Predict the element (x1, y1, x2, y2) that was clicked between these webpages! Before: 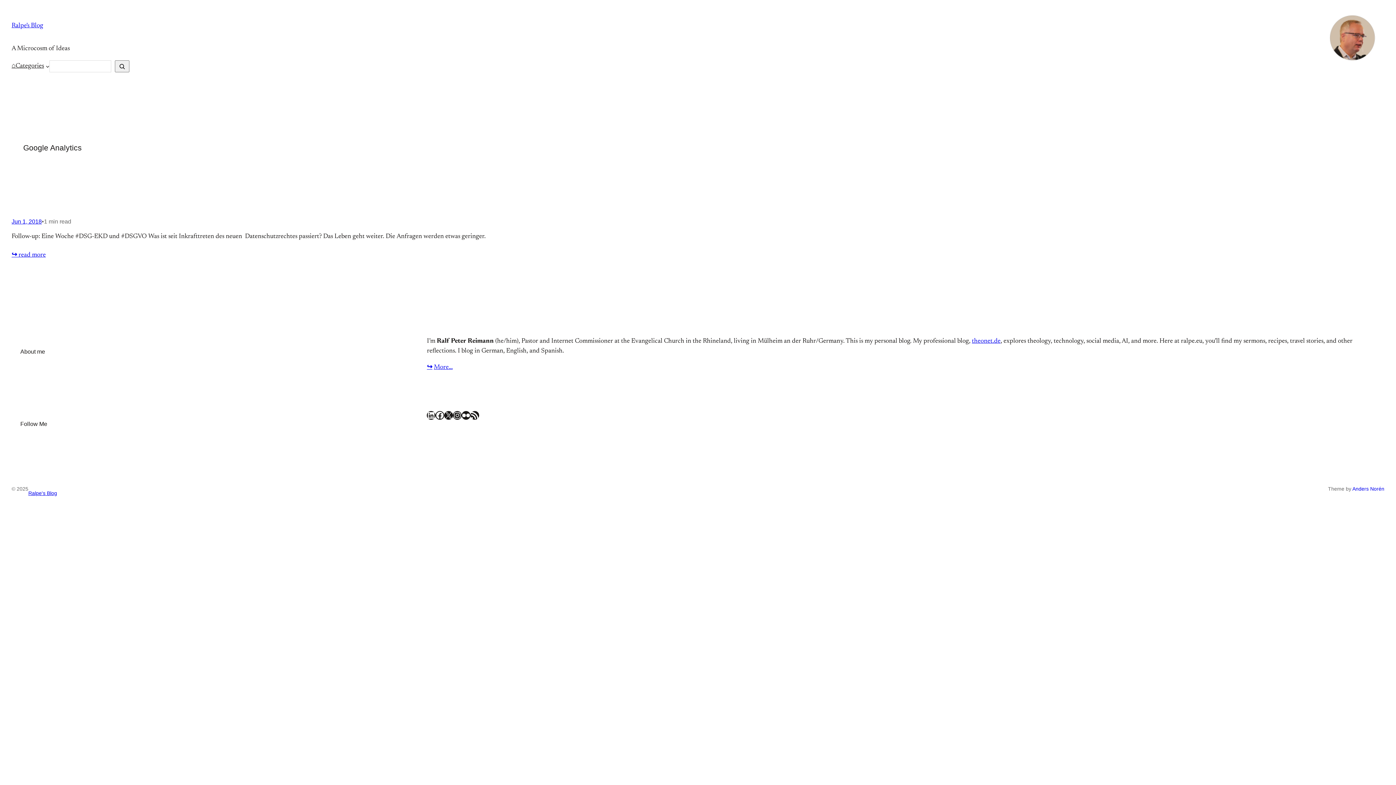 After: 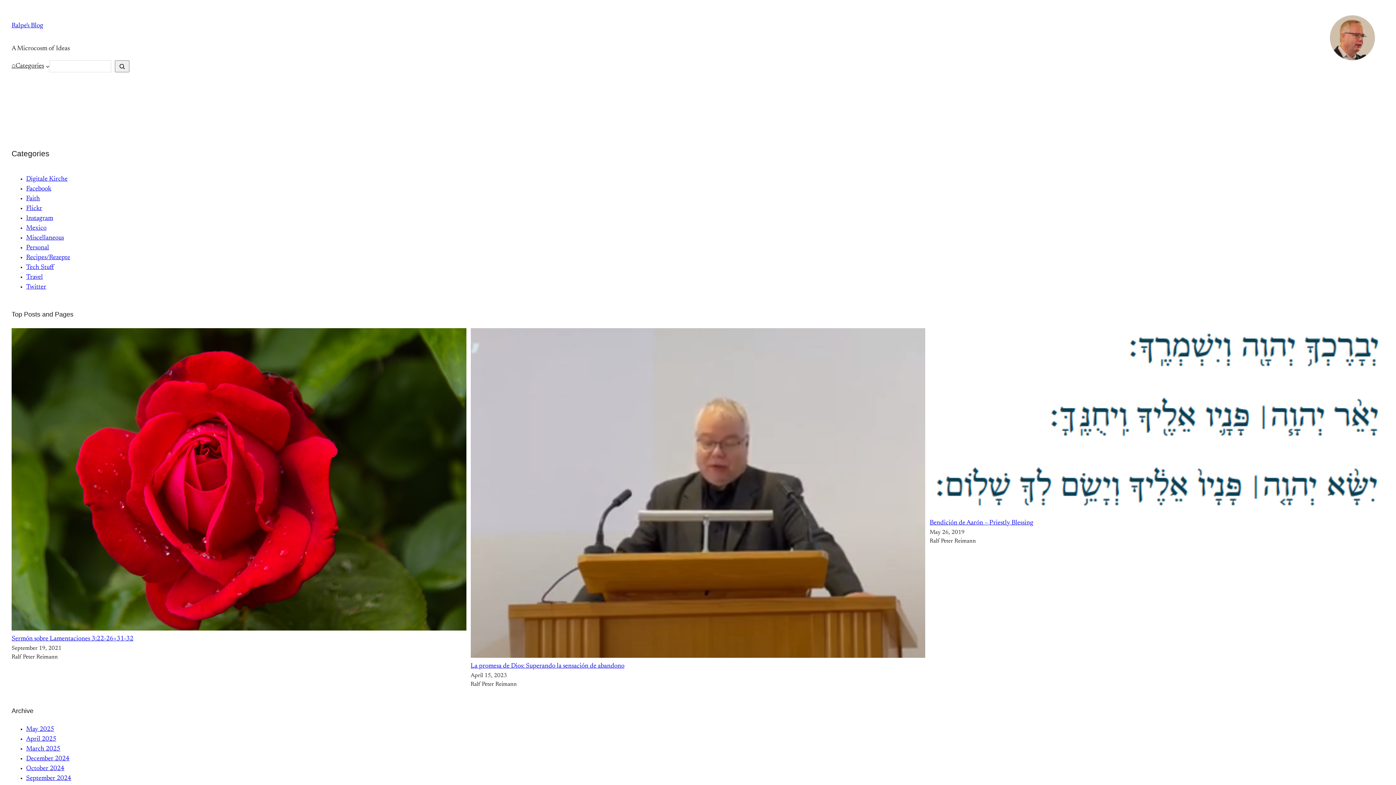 Action: bbox: (15, 61, 44, 71) label: Categories